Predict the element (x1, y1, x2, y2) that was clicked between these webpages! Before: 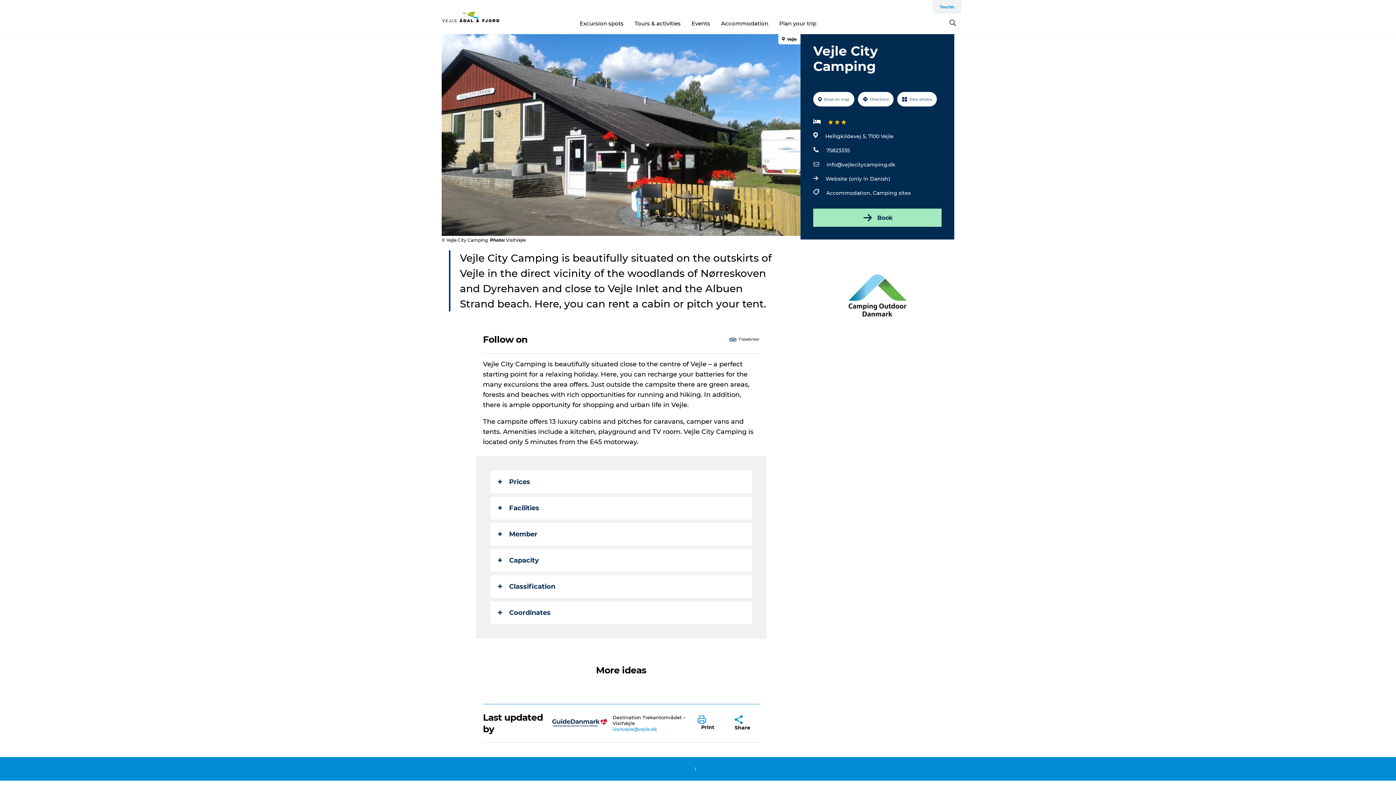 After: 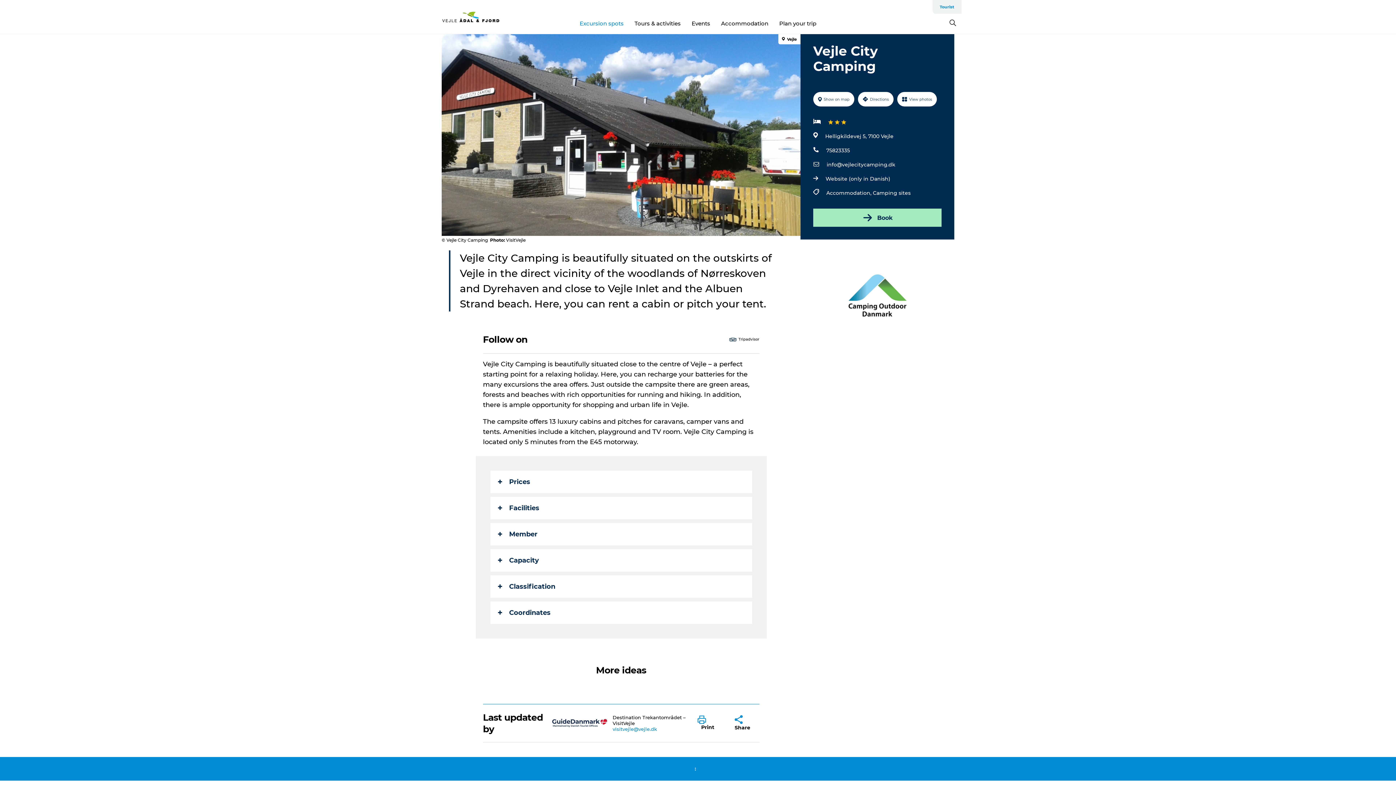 Action: bbox: (579, 19, 623, 26) label: Excursion spots